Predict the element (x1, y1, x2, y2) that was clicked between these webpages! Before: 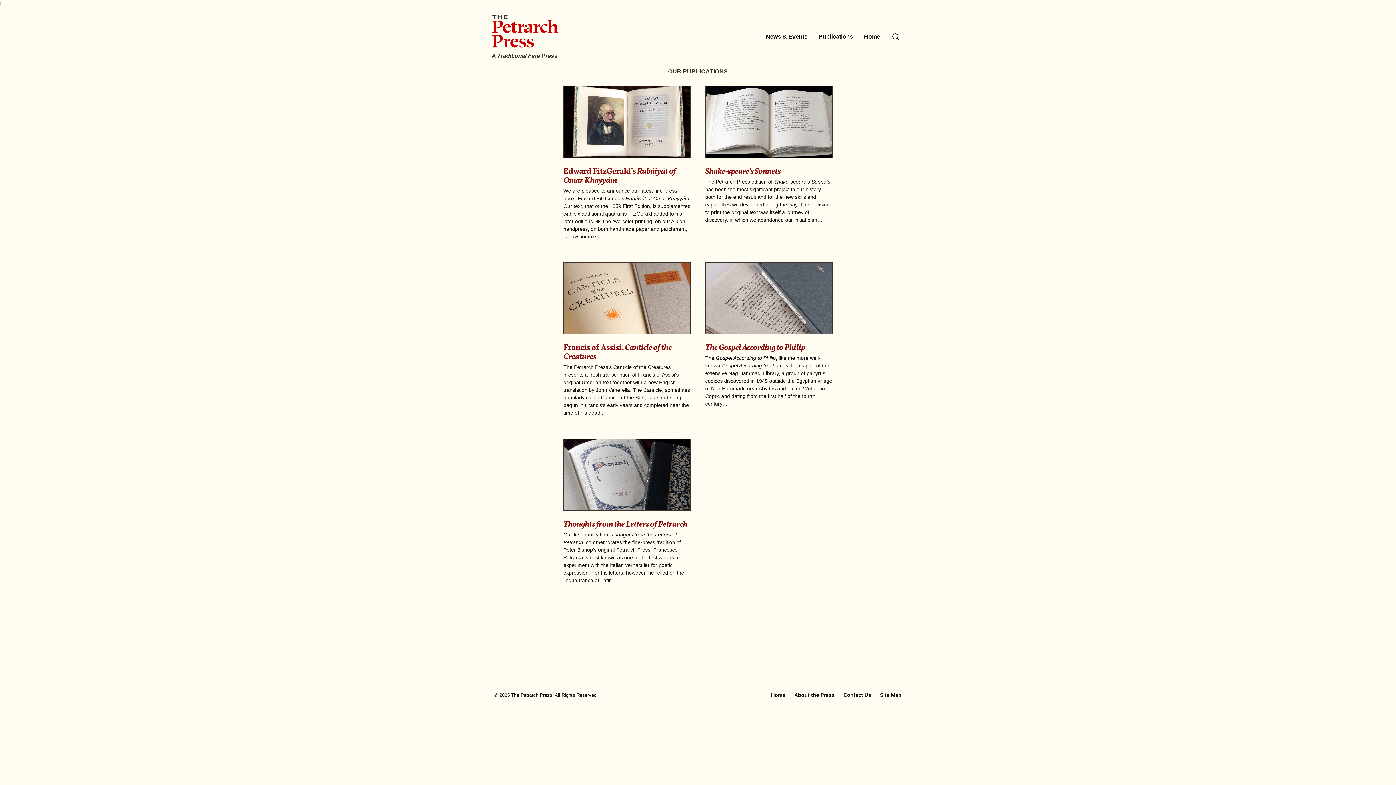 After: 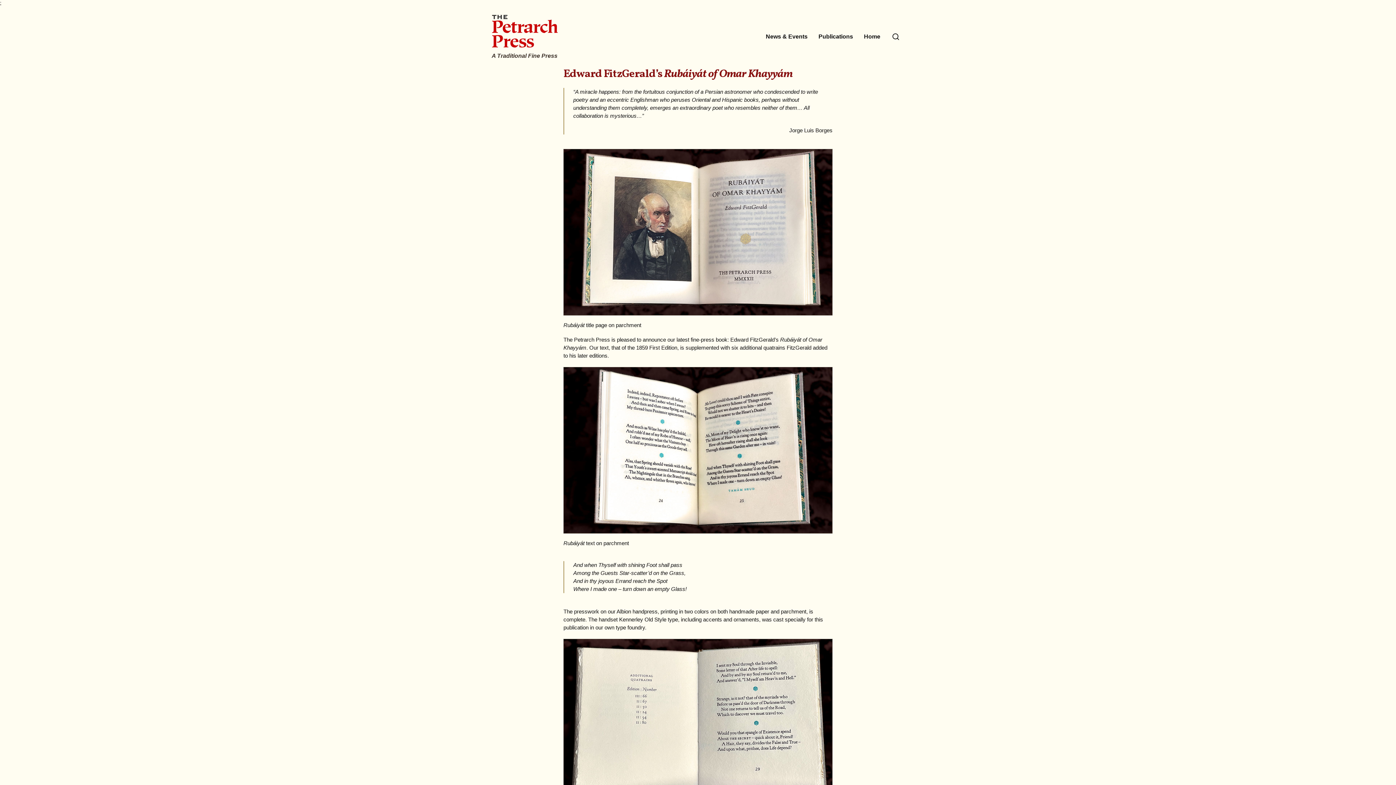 Action: bbox: (564, 86, 690, 157)